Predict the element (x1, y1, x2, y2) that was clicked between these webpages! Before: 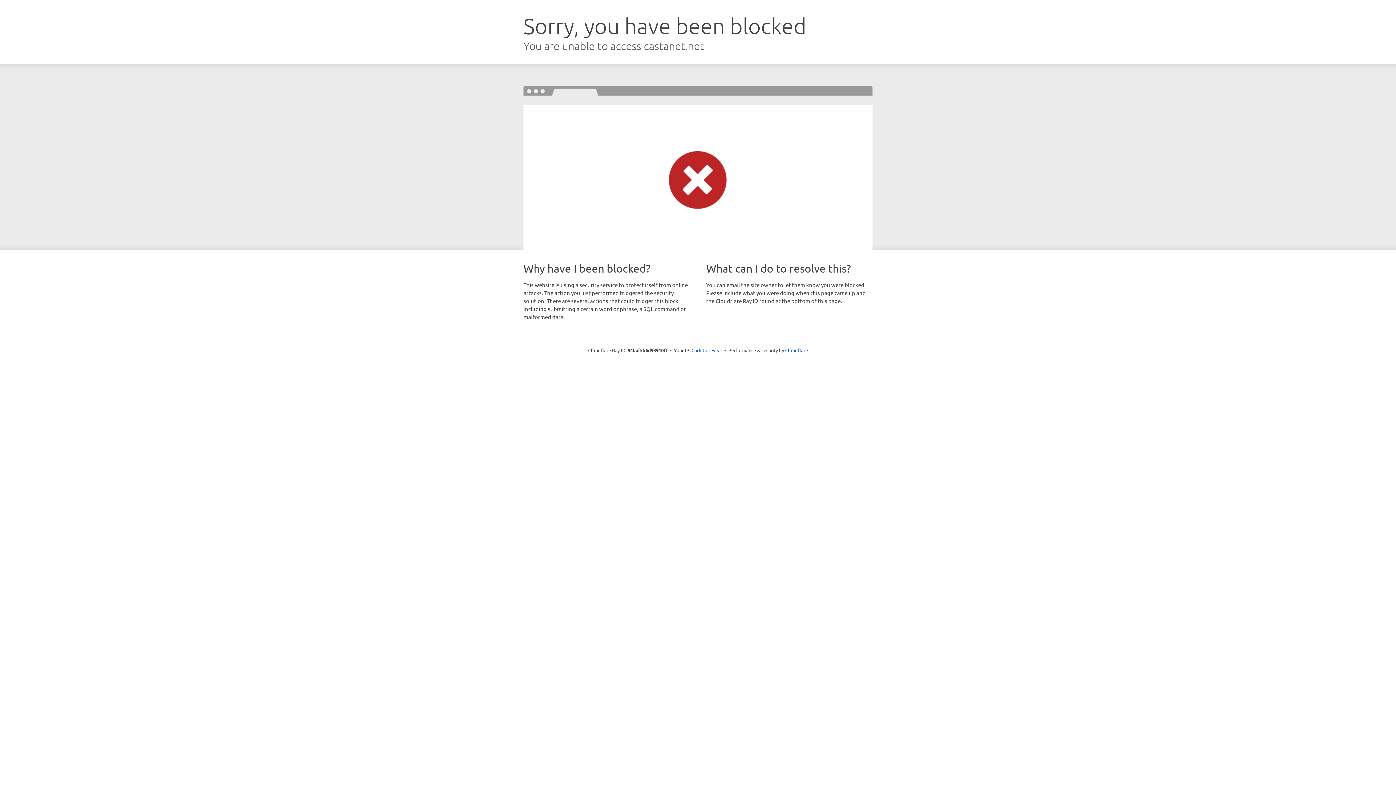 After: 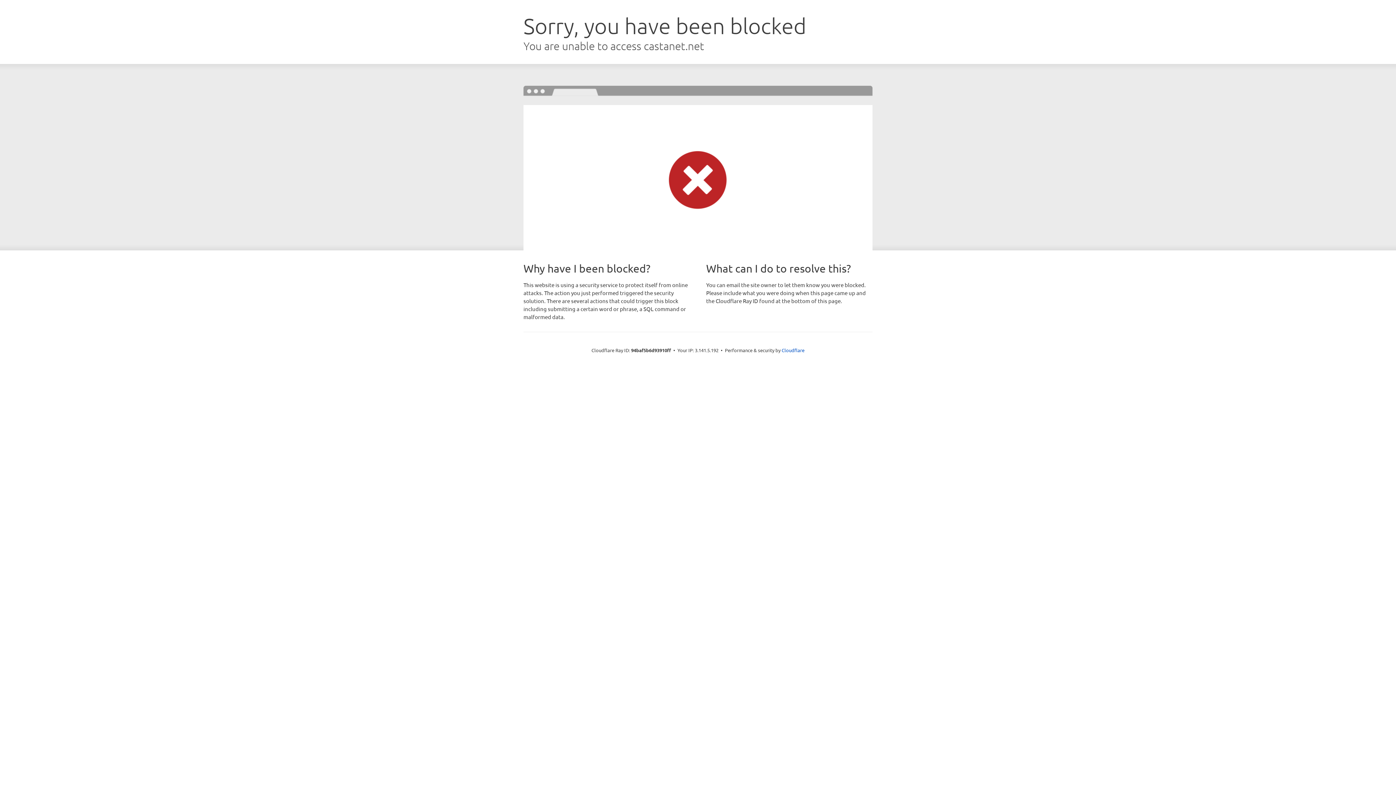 Action: label: Click to reveal bbox: (691, 346, 722, 353)